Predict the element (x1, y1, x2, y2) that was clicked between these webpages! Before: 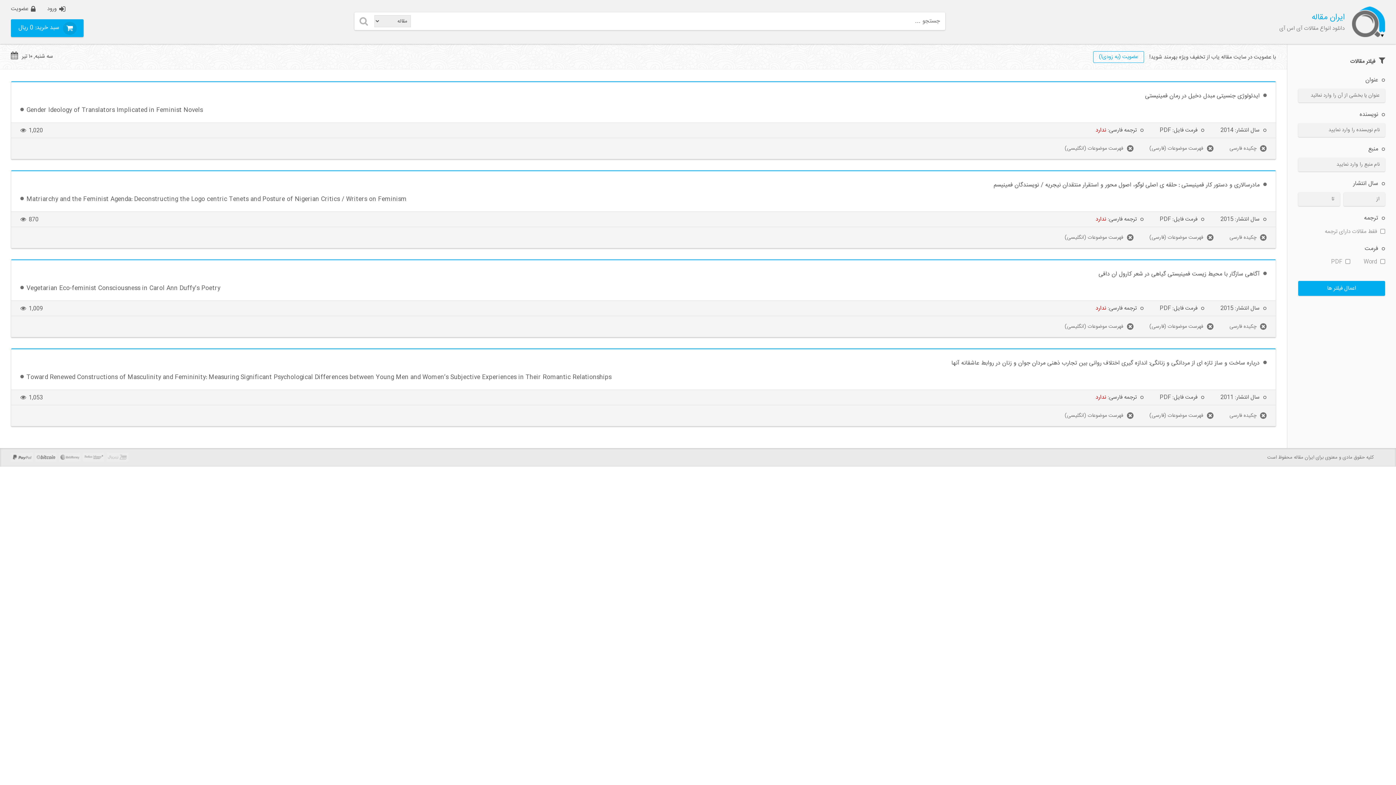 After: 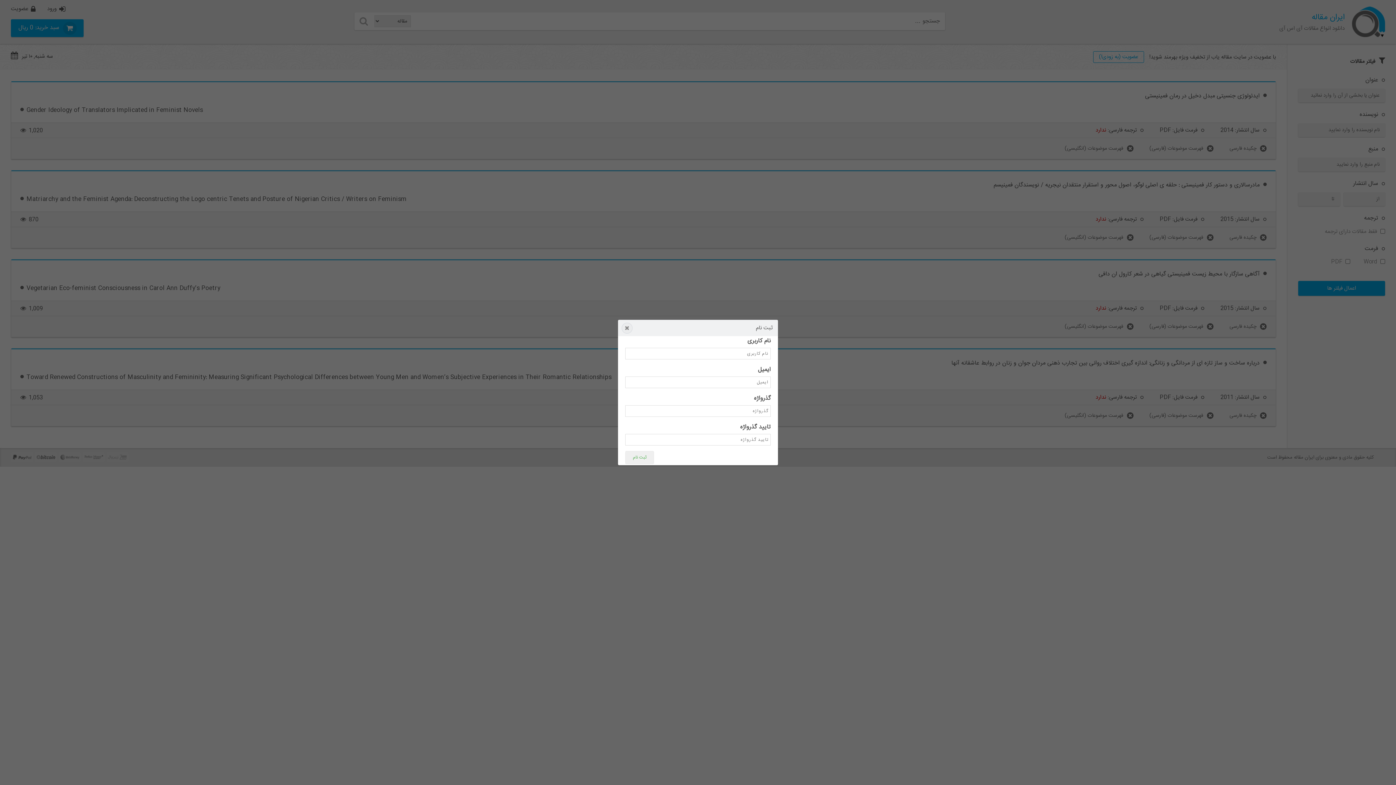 Action: label: عضویت bbox: (10, 4, 38, 13)